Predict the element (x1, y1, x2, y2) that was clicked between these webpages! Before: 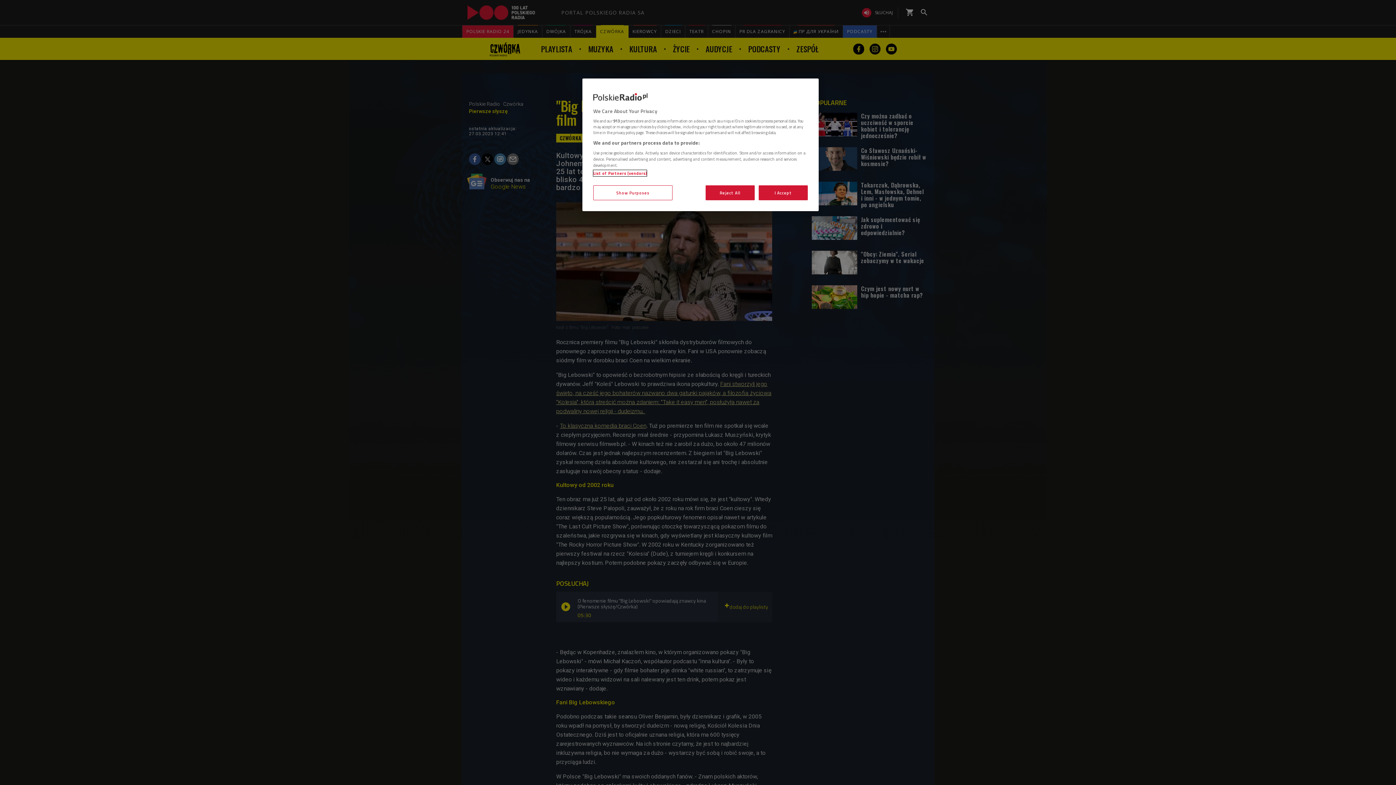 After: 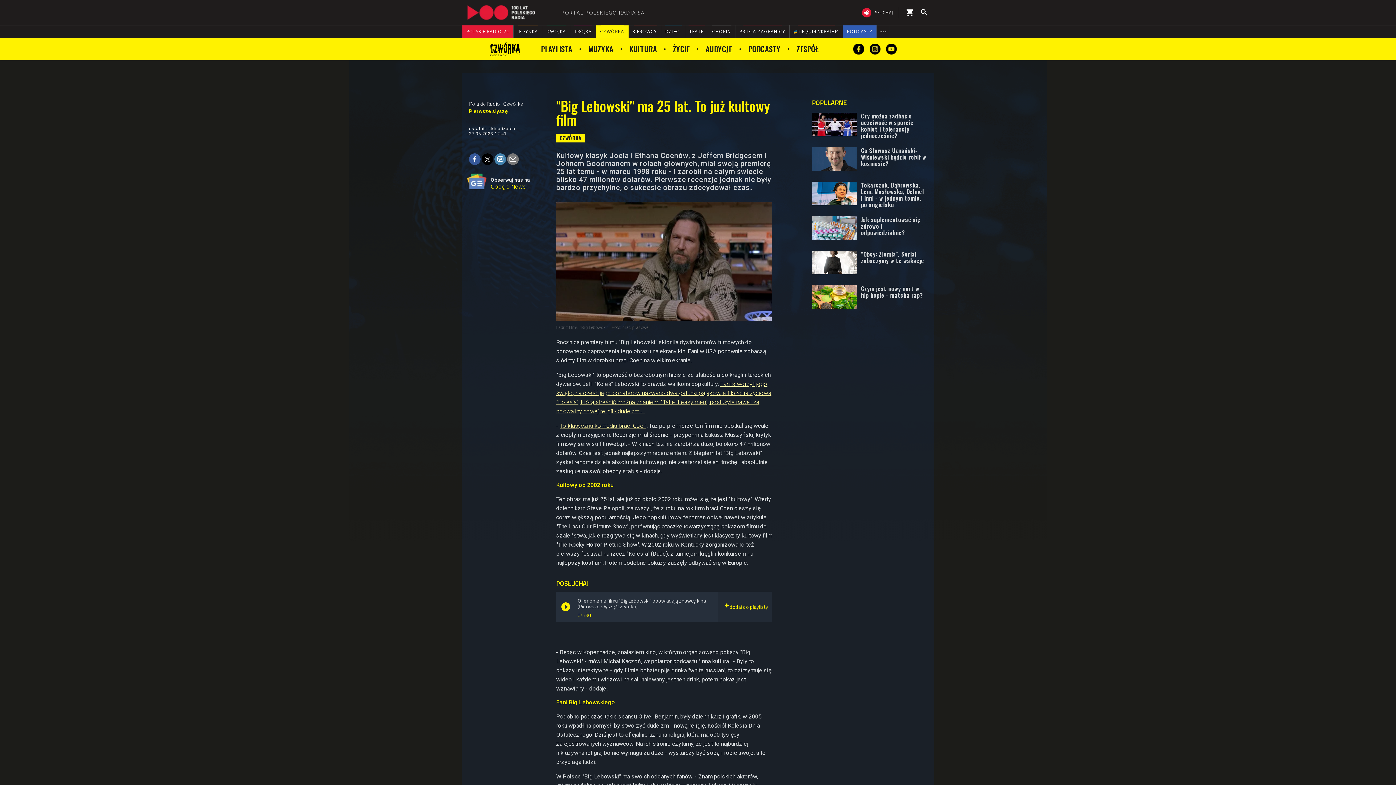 Action: bbox: (758, 185, 808, 200) label: I Accept